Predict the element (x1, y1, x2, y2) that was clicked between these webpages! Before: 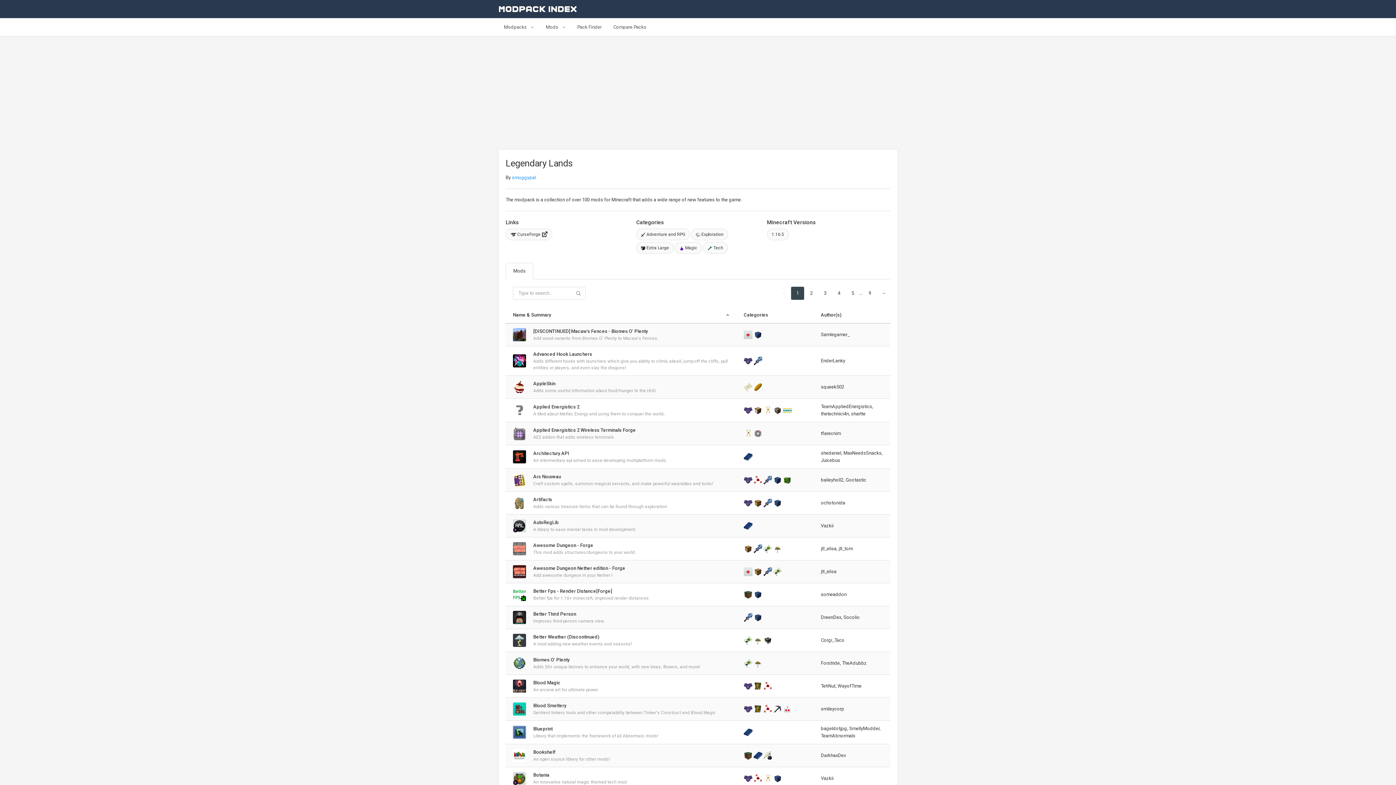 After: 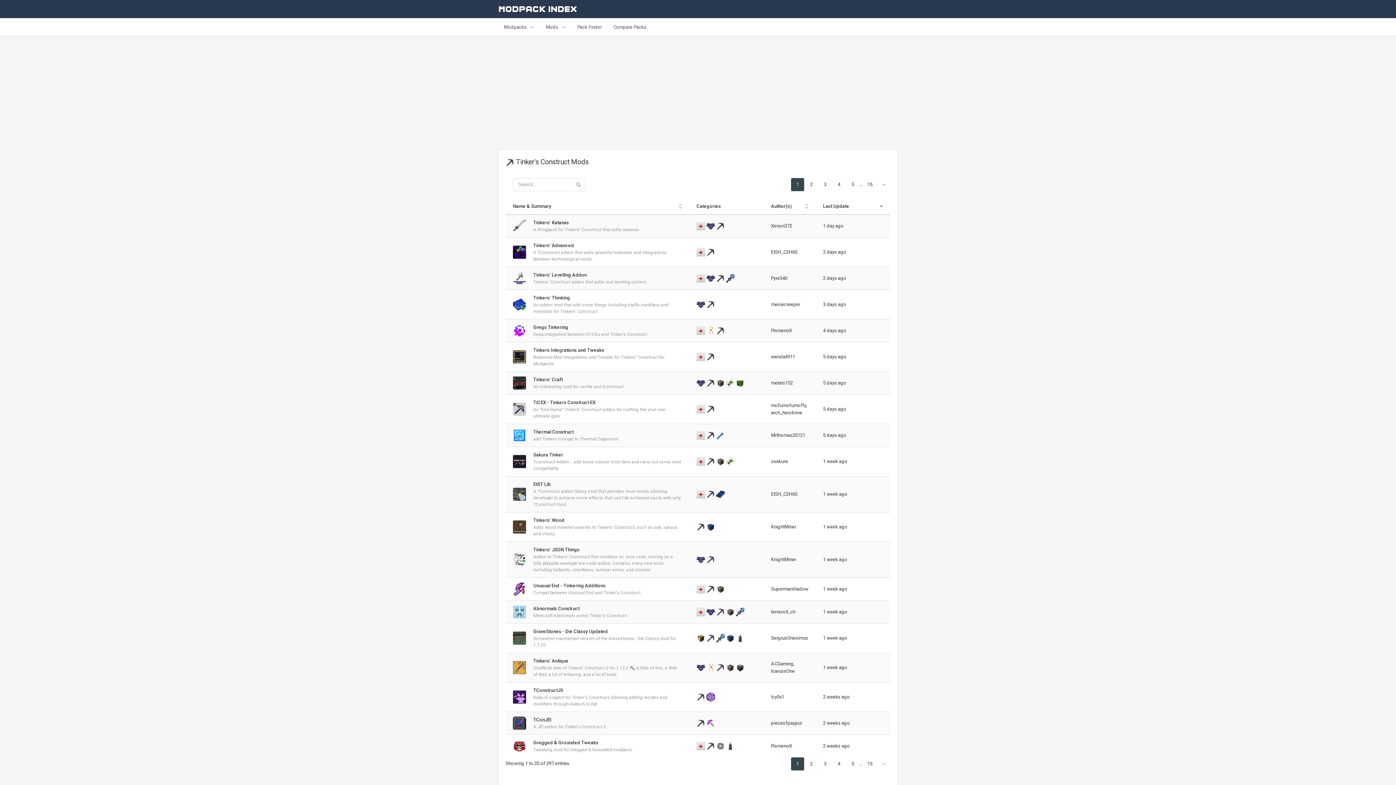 Action: label:   bbox: (773, 706, 783, 711)